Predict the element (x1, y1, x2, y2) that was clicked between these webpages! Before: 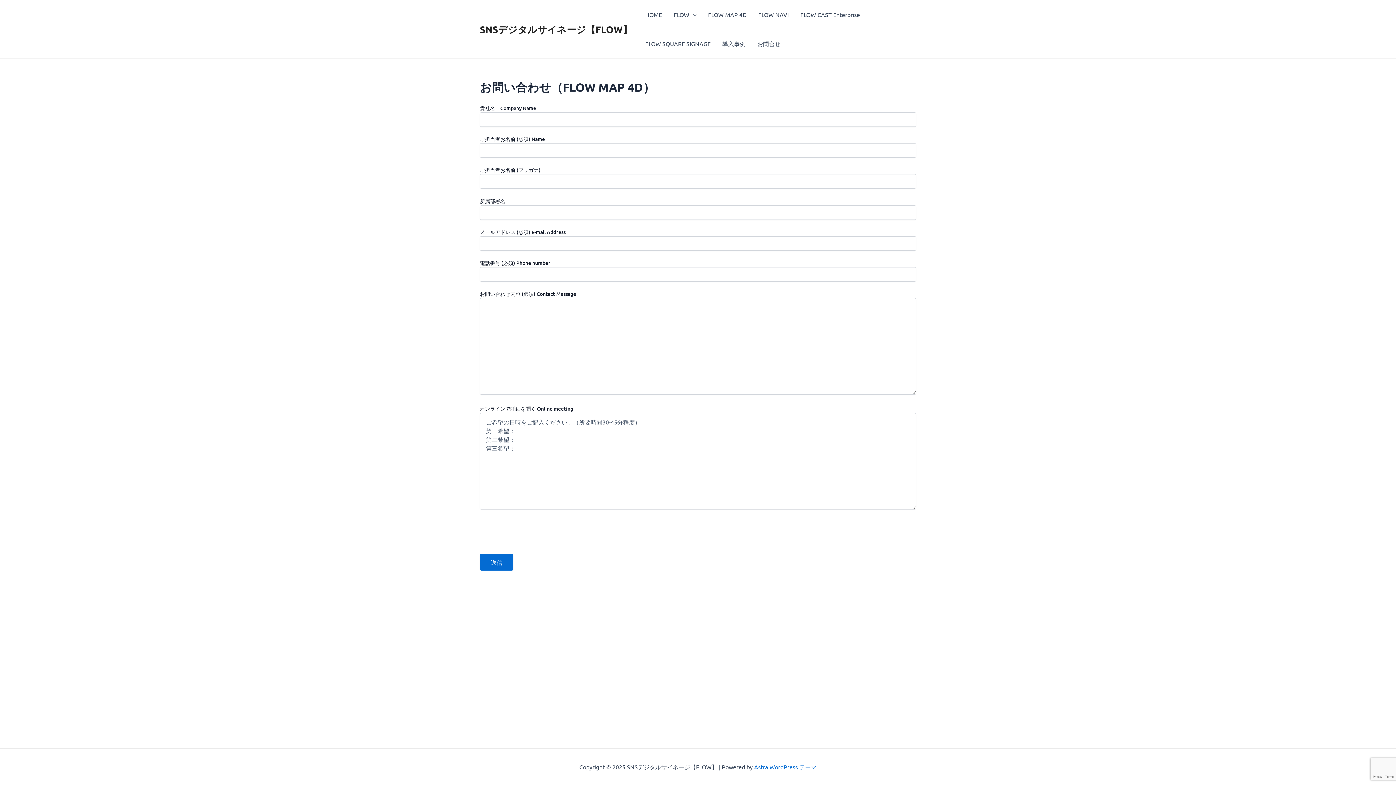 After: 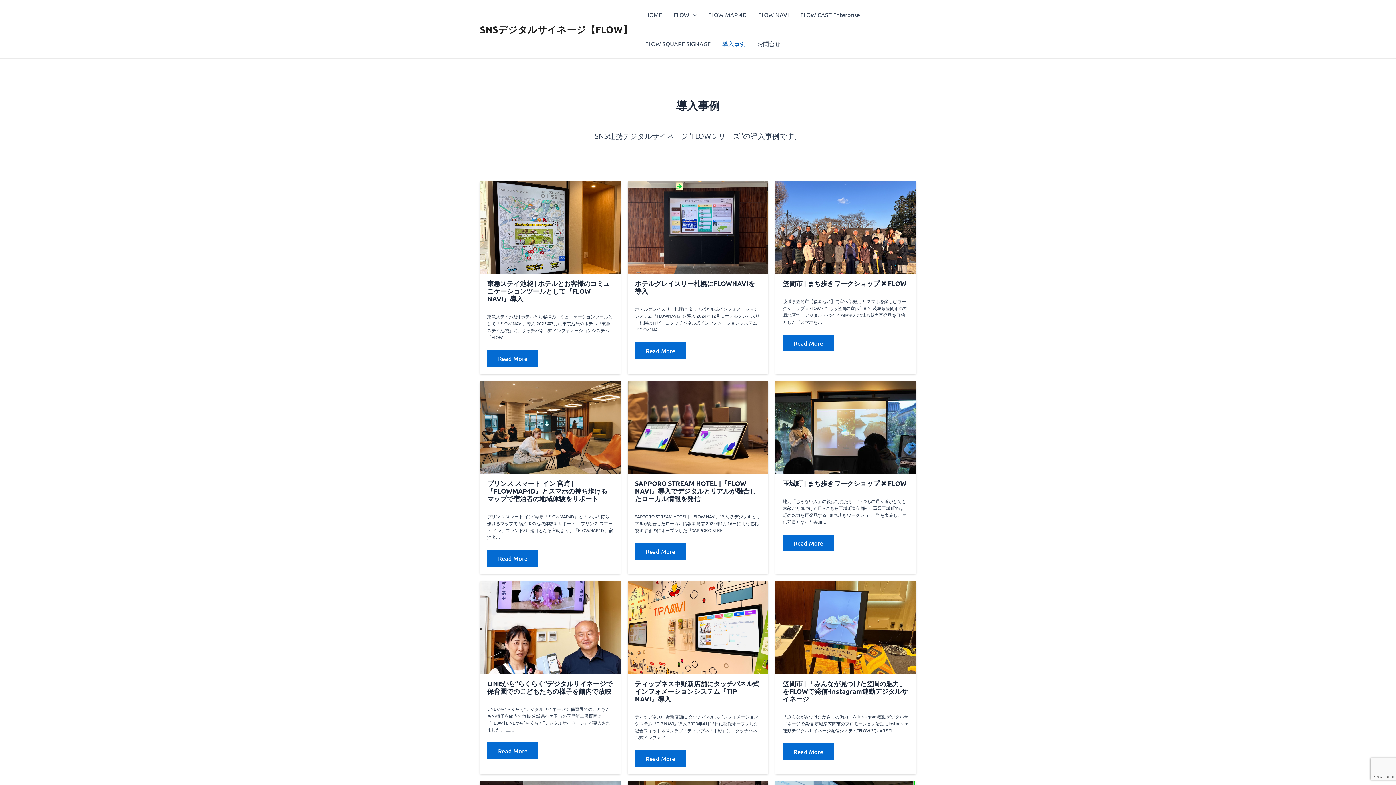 Action: label: 導入事例 bbox: (716, 29, 751, 58)